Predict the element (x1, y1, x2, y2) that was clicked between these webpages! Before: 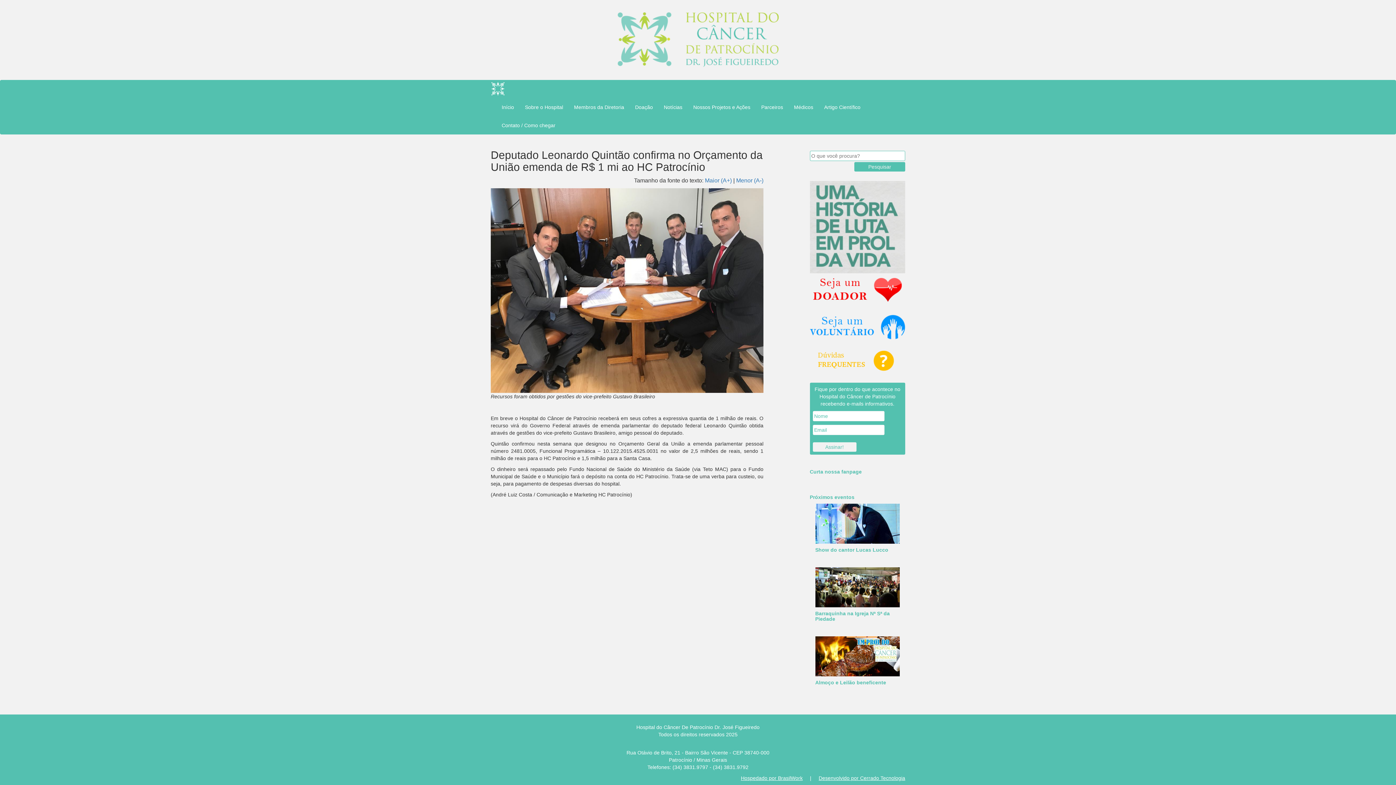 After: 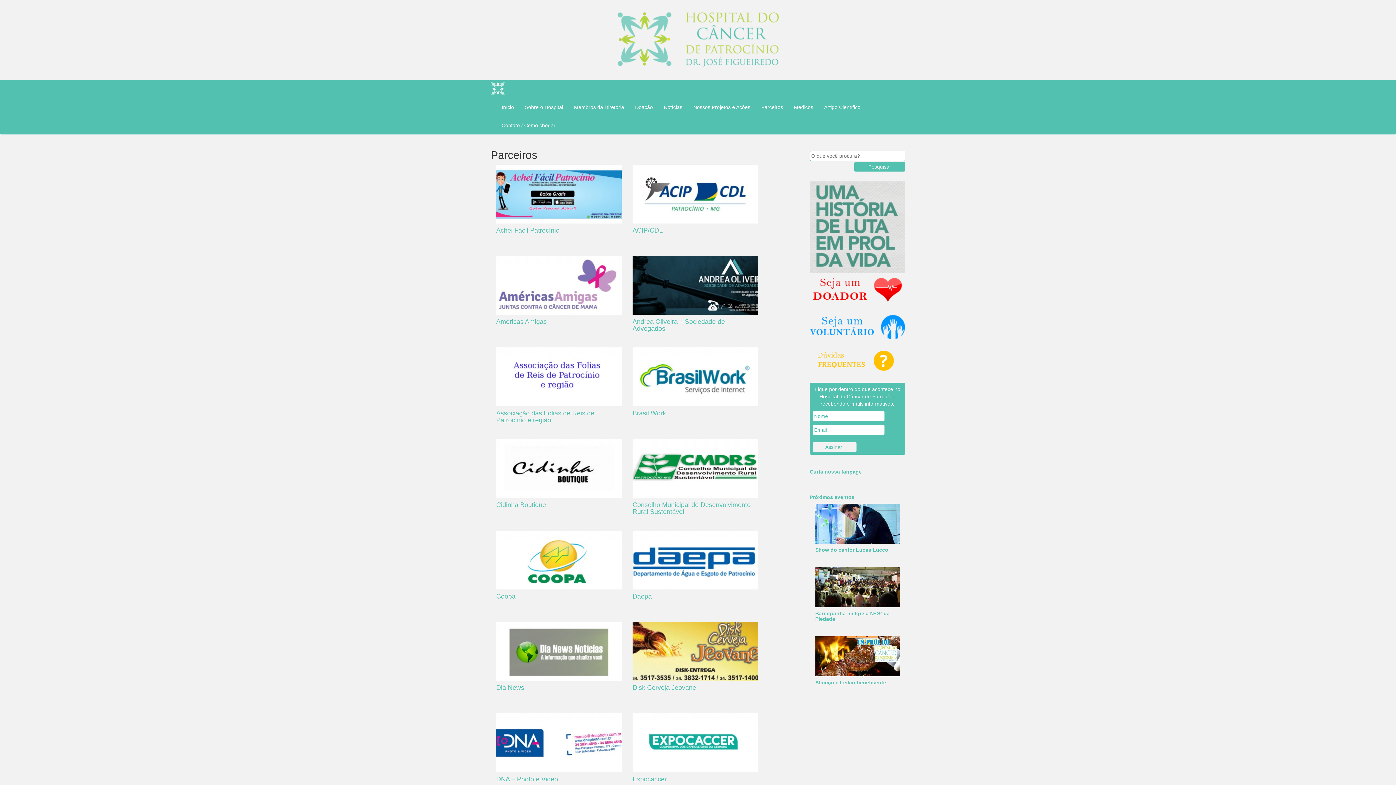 Action: label: Parceiros bbox: (756, 98, 788, 116)